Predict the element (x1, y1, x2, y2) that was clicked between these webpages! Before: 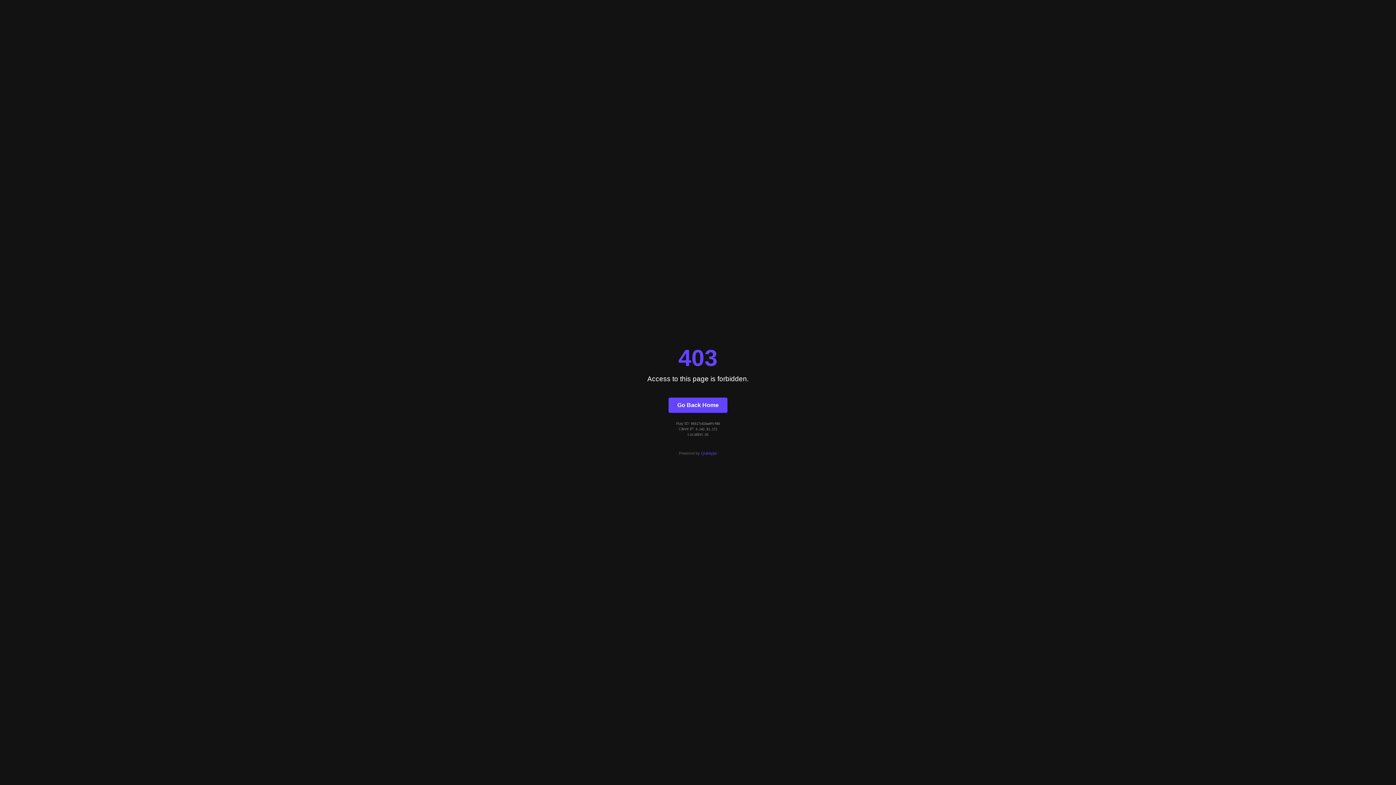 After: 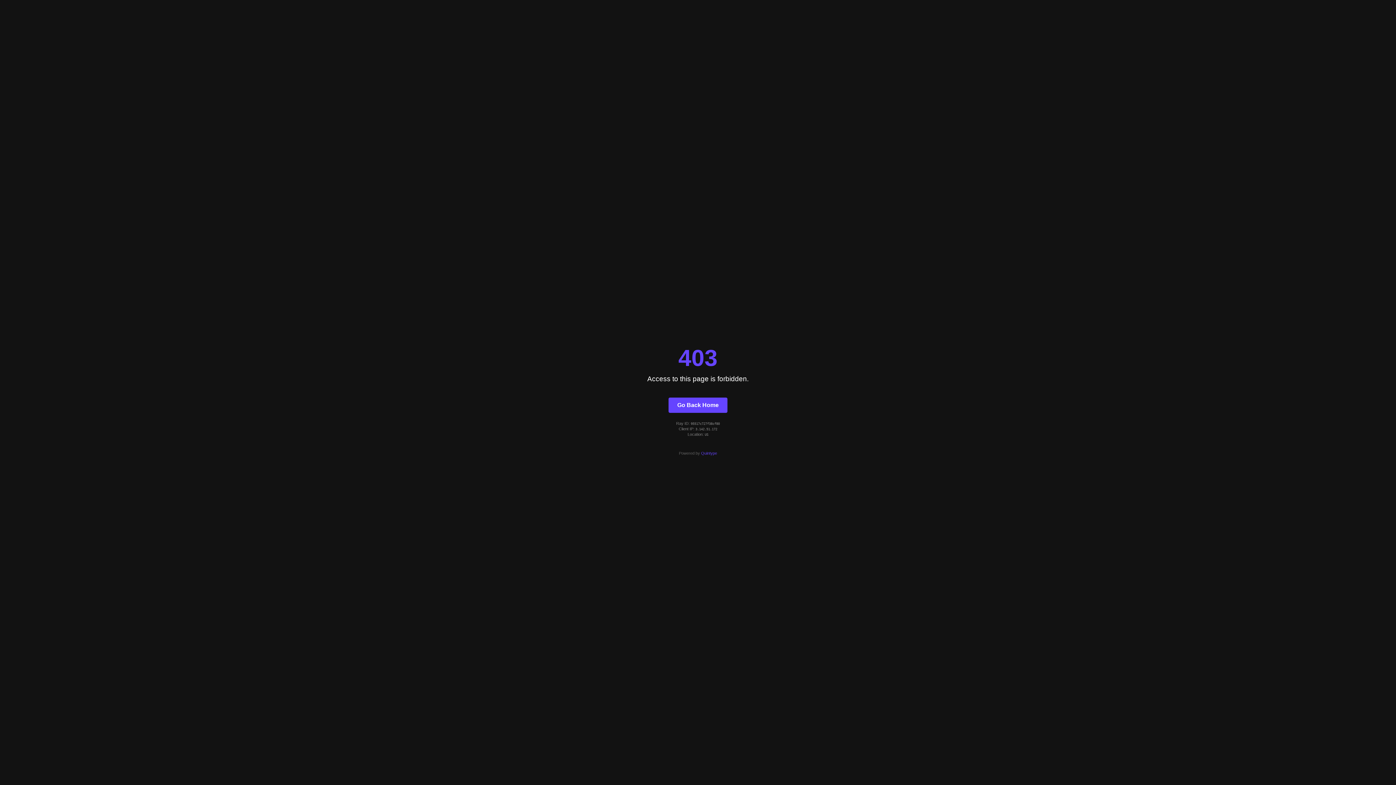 Action: label: Go Back Home bbox: (668, 397, 727, 412)